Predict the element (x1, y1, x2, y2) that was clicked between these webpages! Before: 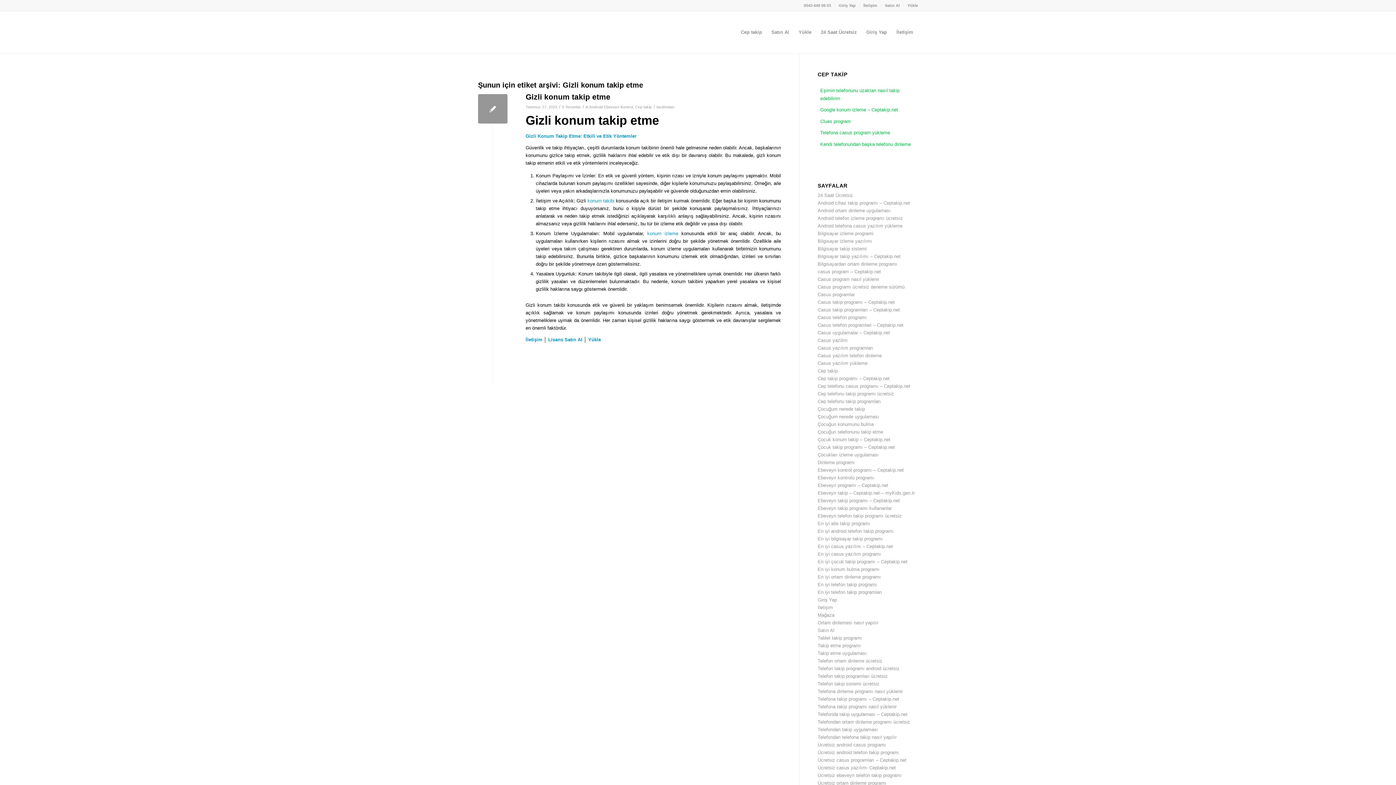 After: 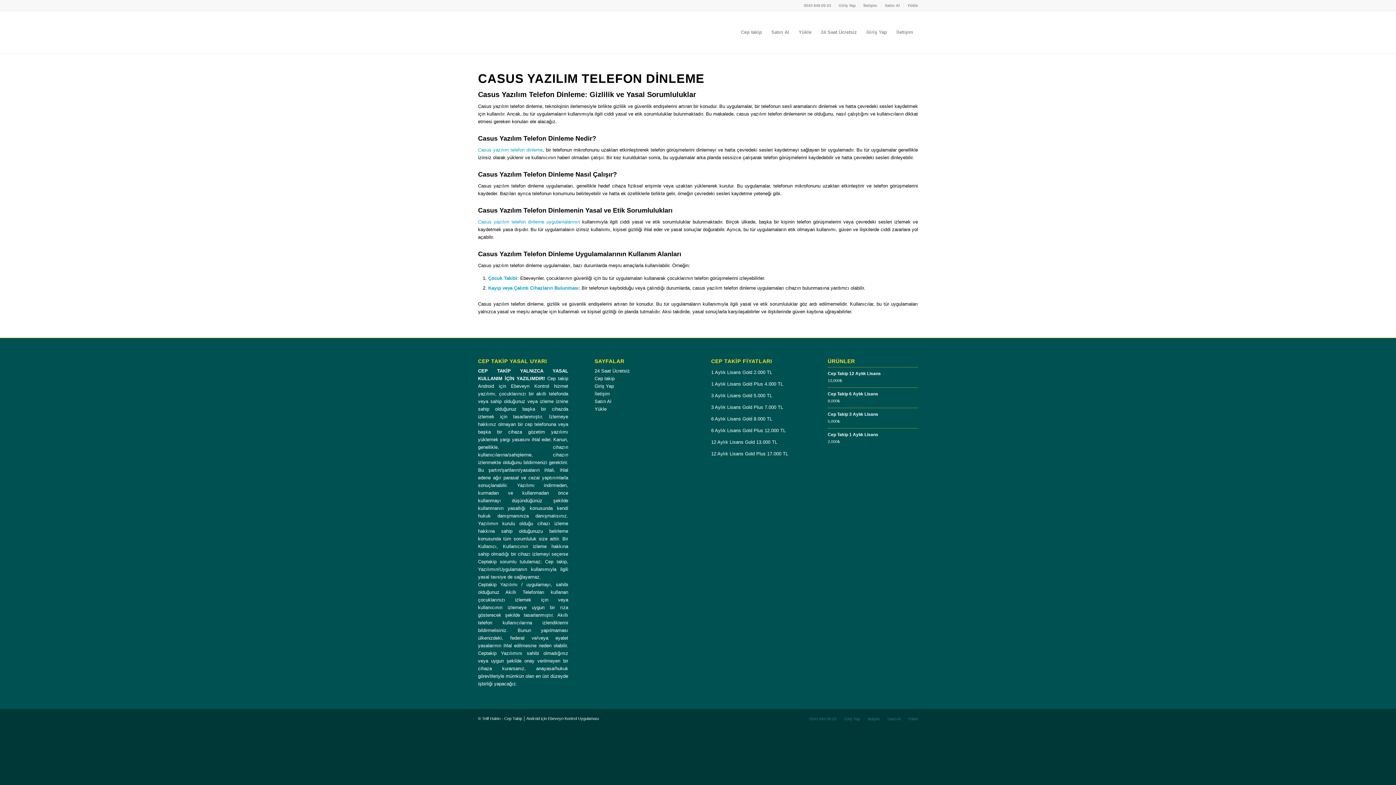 Action: label: Casus yazılım telefon dinleme bbox: (817, 353, 881, 358)